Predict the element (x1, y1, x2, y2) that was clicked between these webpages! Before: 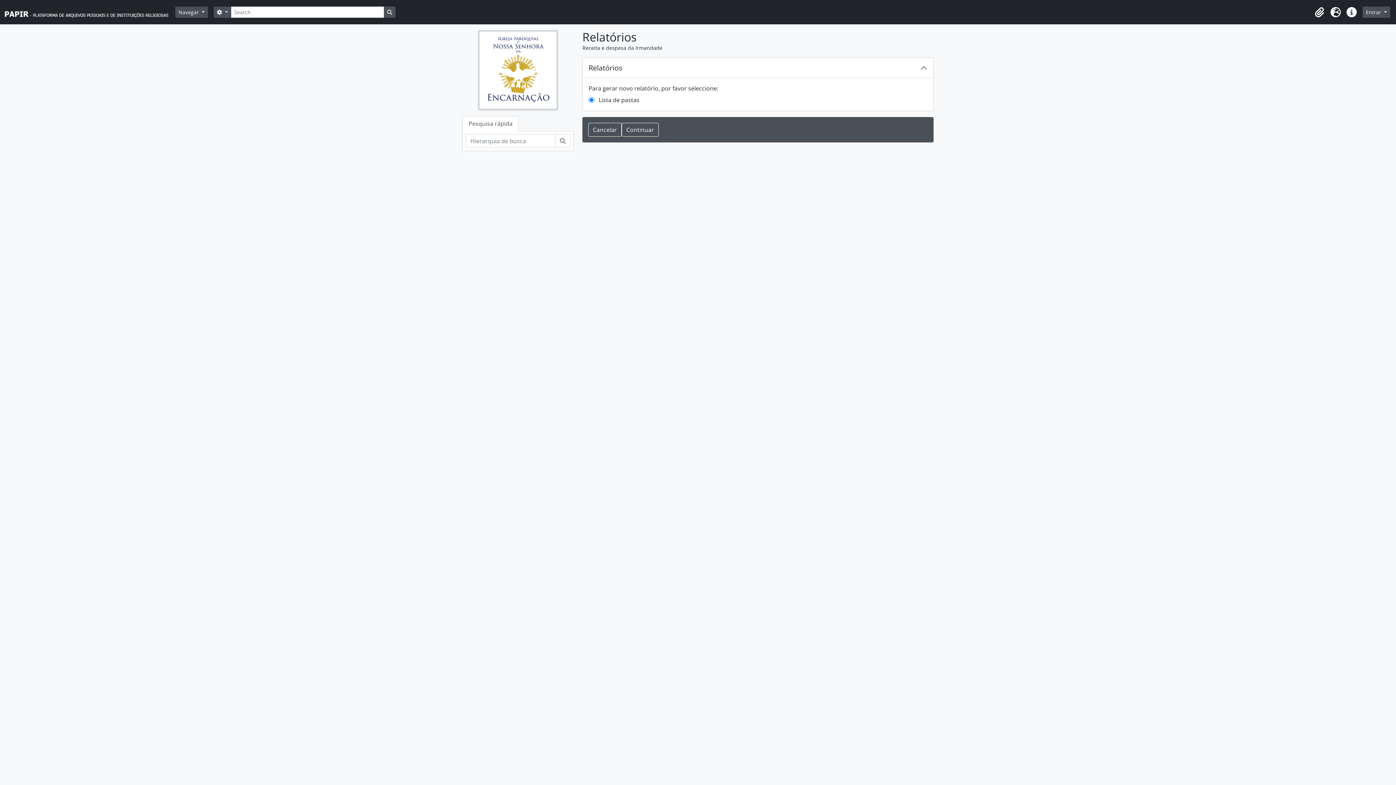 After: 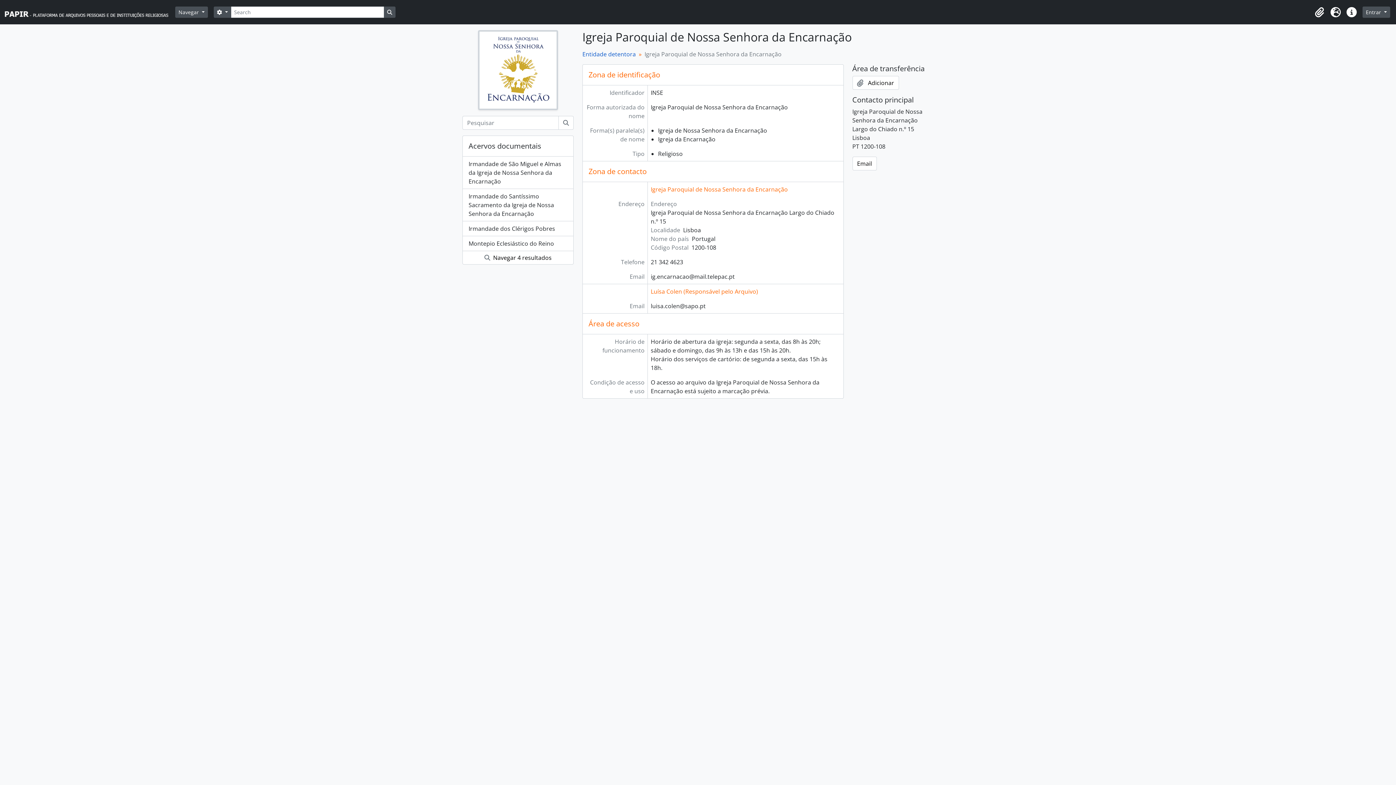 Action: bbox: (478, 65, 558, 73)